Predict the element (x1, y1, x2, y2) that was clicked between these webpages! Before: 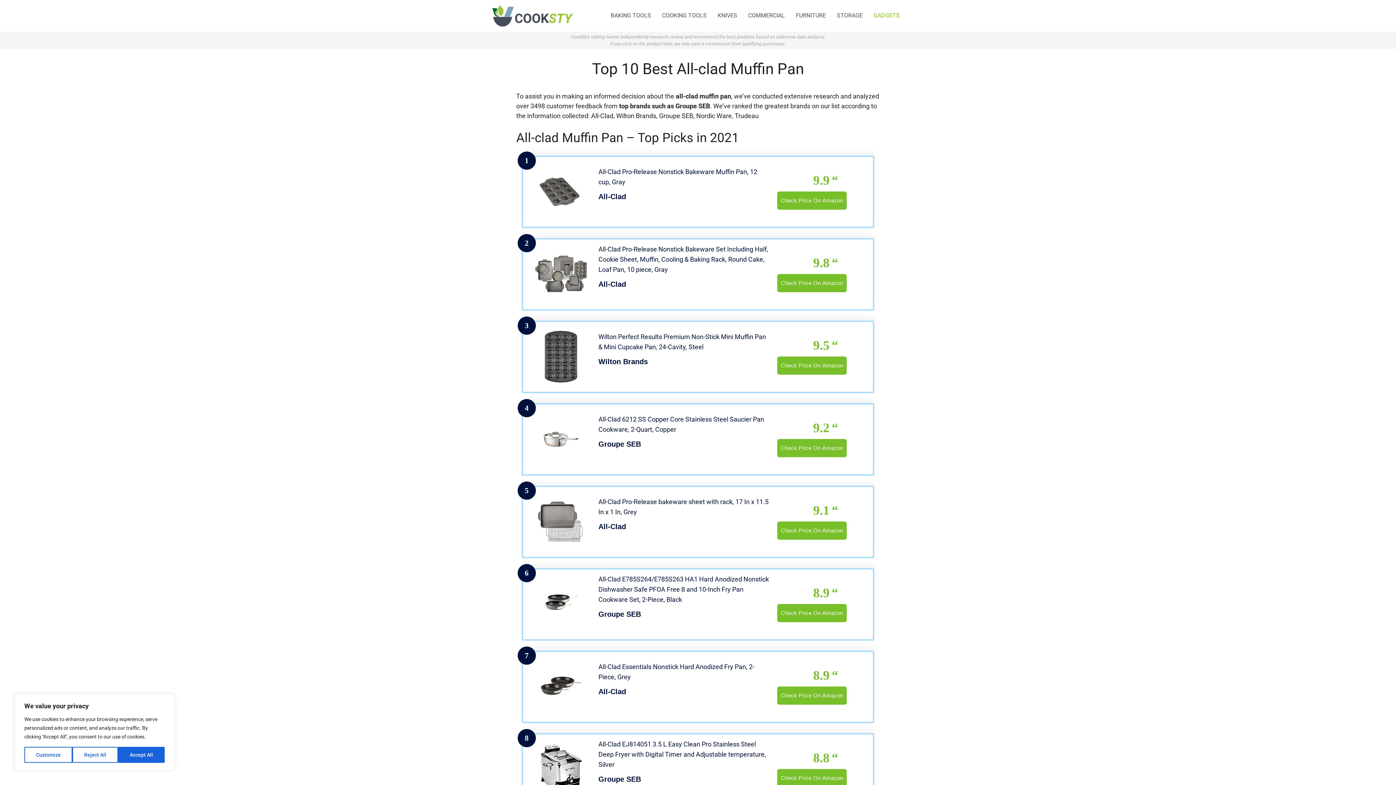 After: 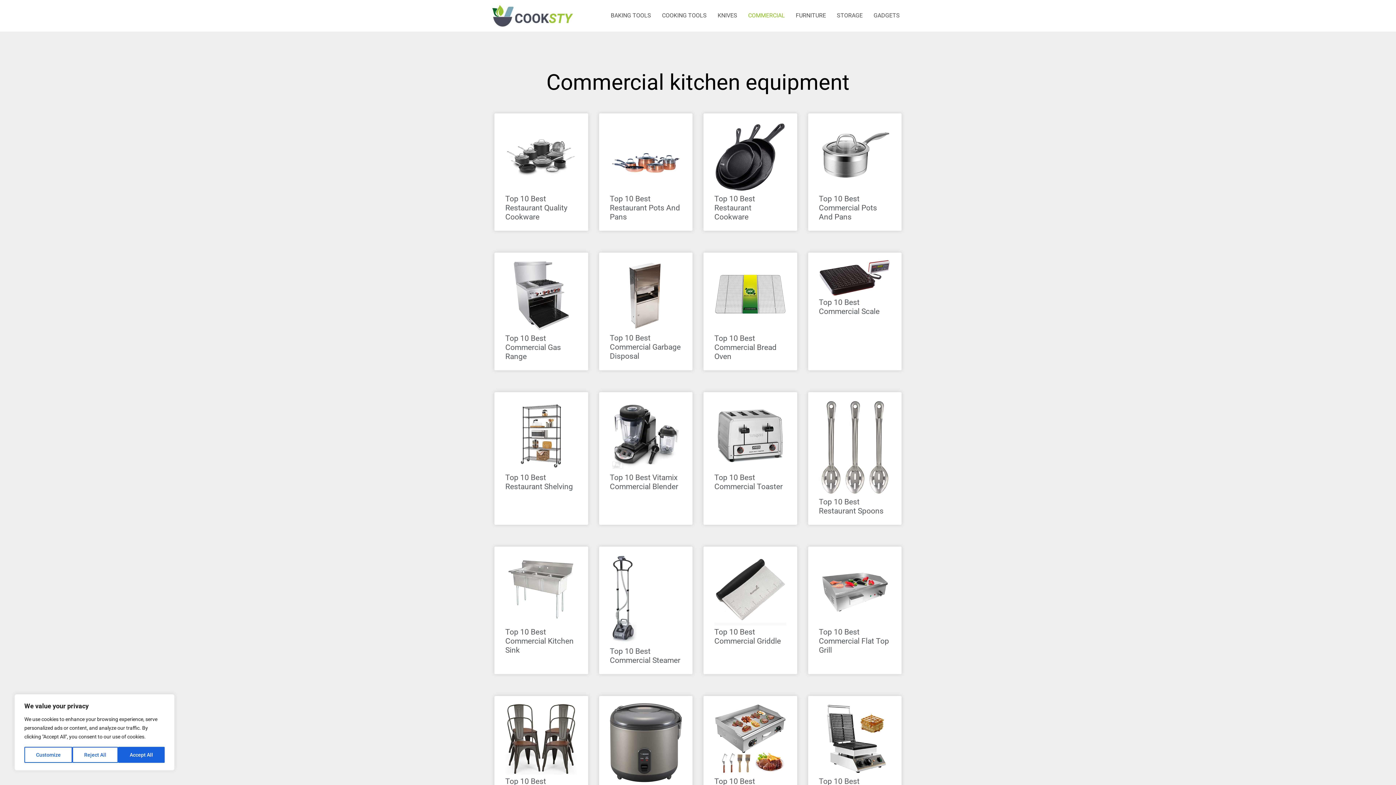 Action: label: COMMERCIAL bbox: (742, 4, 790, 26)